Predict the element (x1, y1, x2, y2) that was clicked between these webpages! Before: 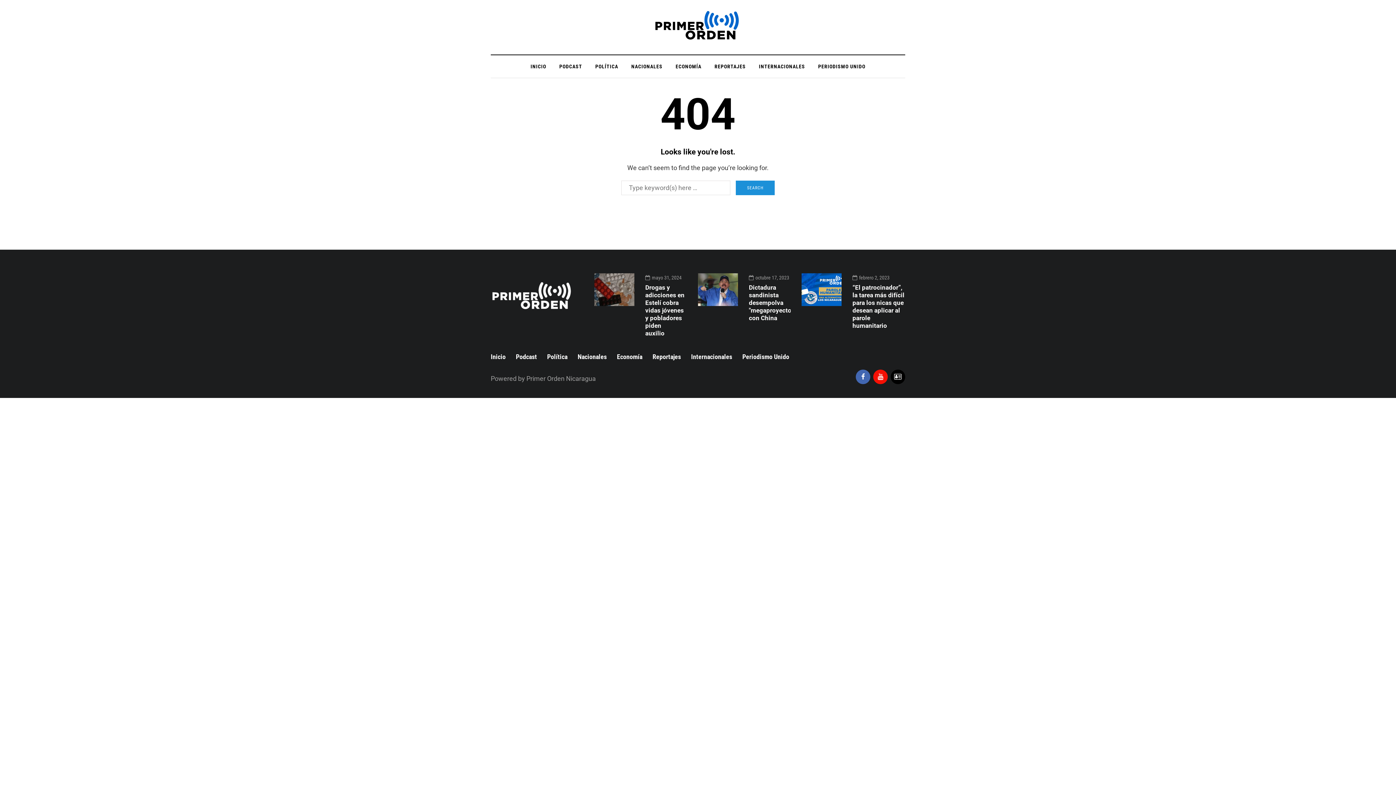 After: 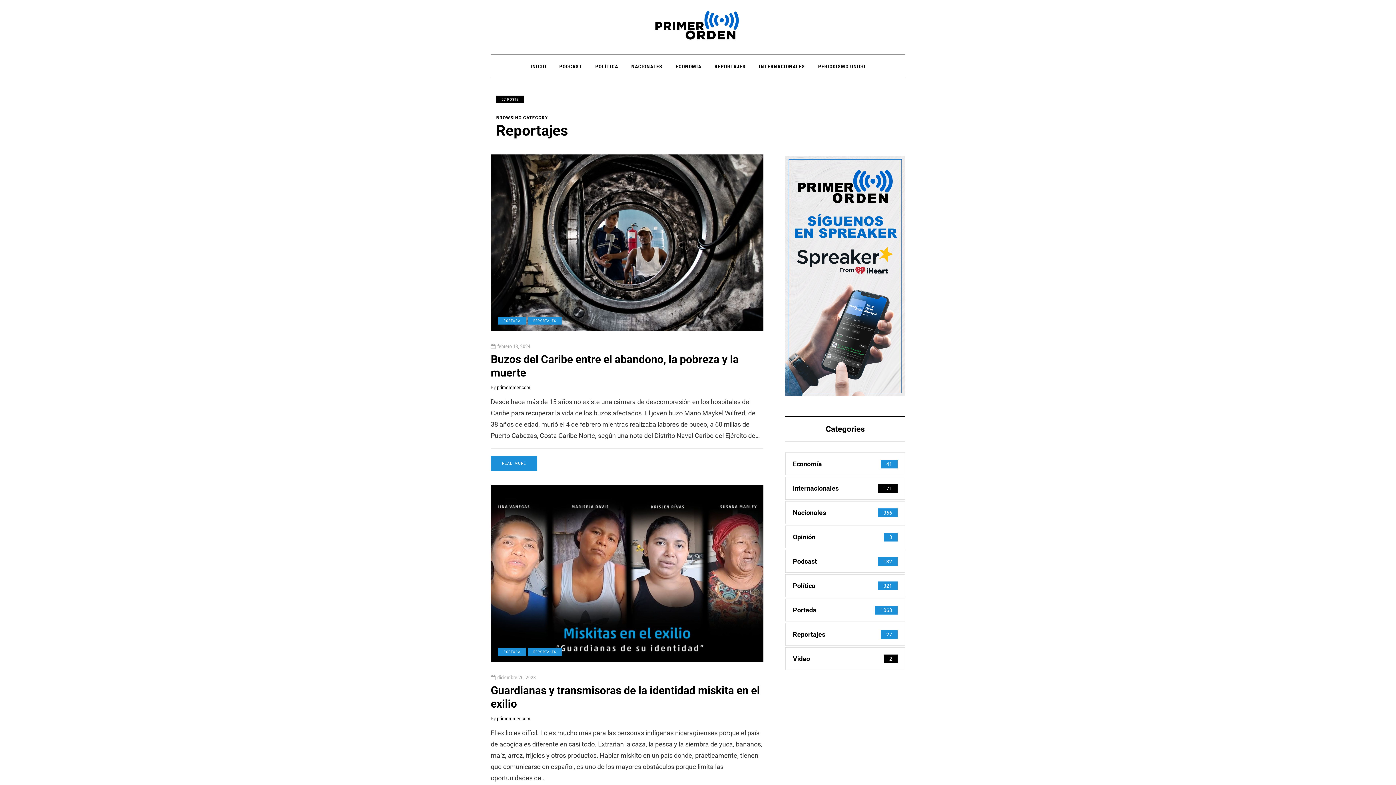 Action: bbox: (652, 353, 681, 360) label: Reportajes